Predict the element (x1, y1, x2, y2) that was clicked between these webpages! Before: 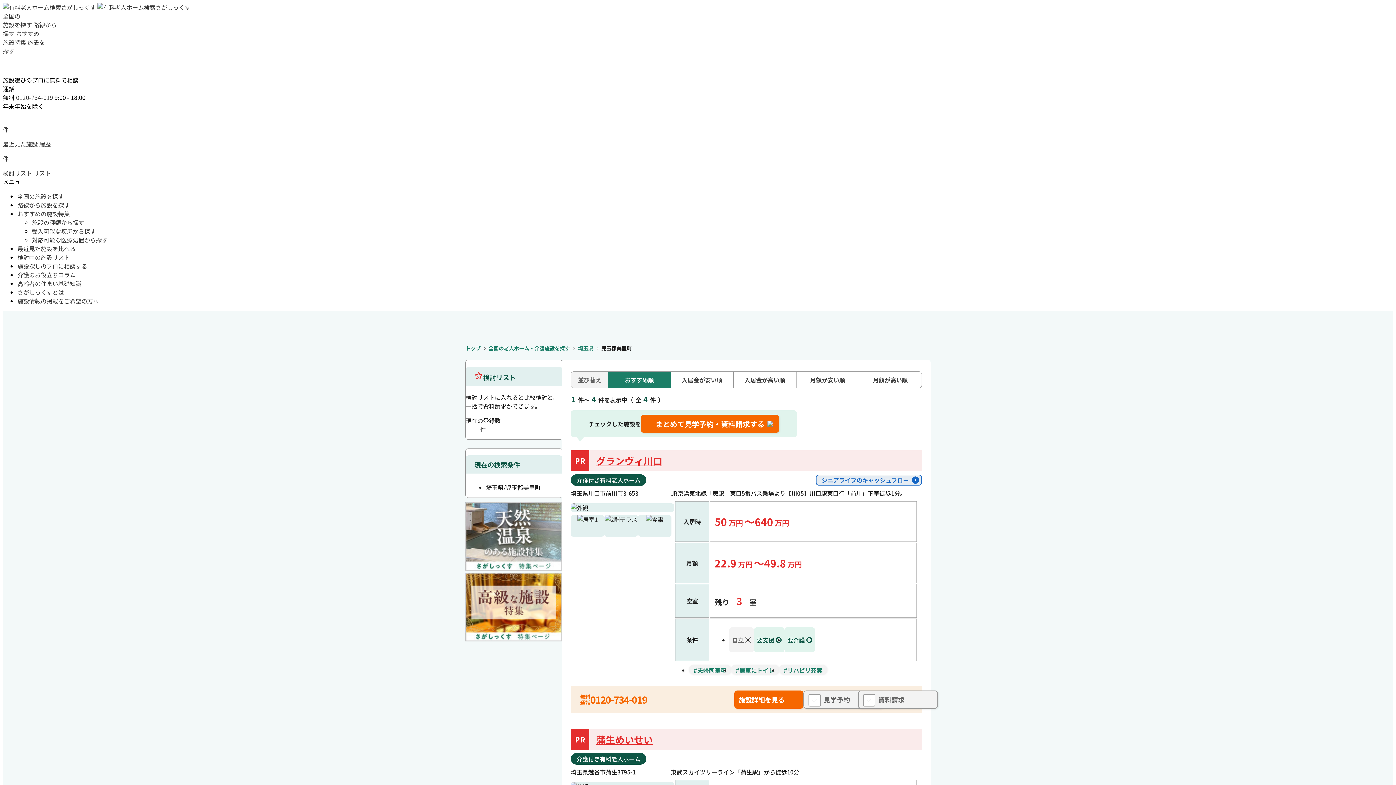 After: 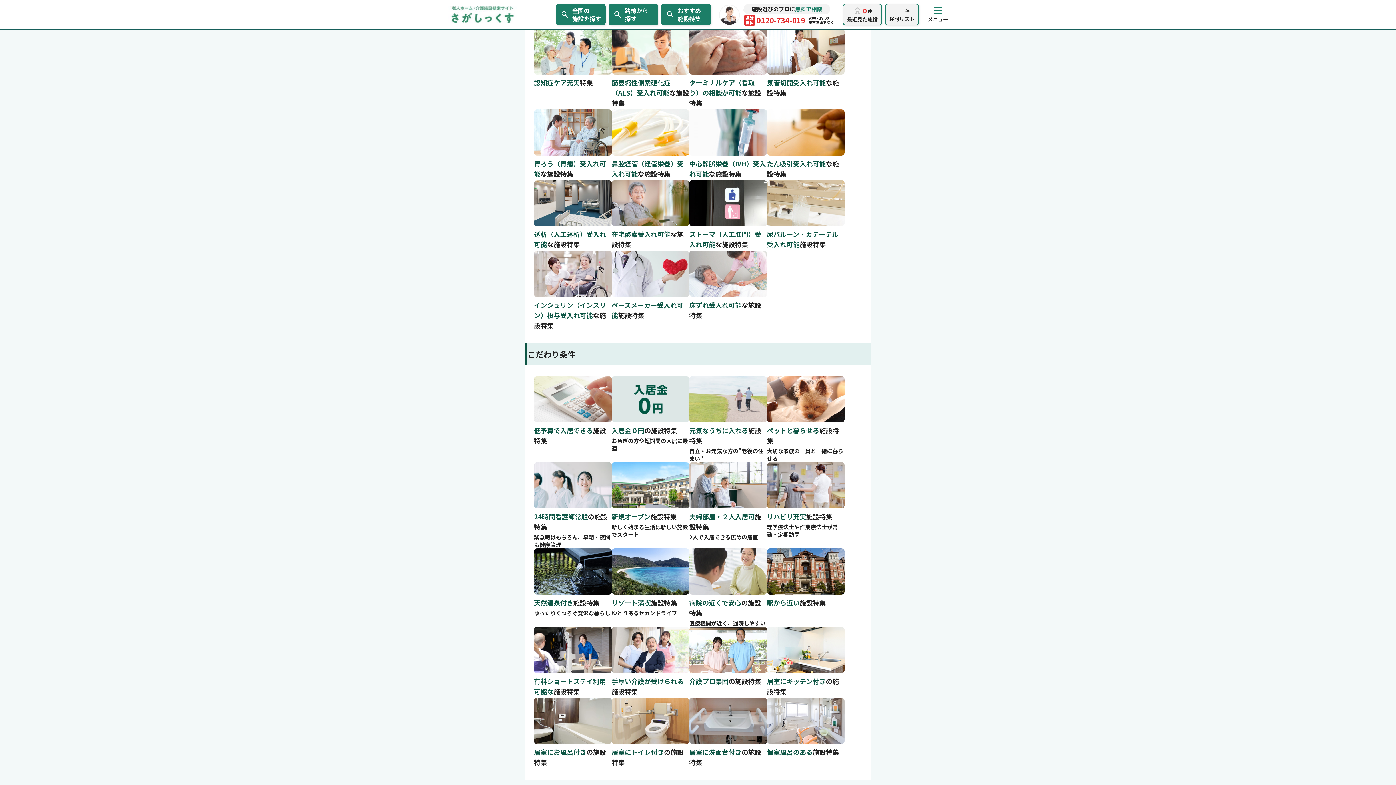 Action: bbox: (32, 235, 107, 244) label: 対応可能な医療処置から探す